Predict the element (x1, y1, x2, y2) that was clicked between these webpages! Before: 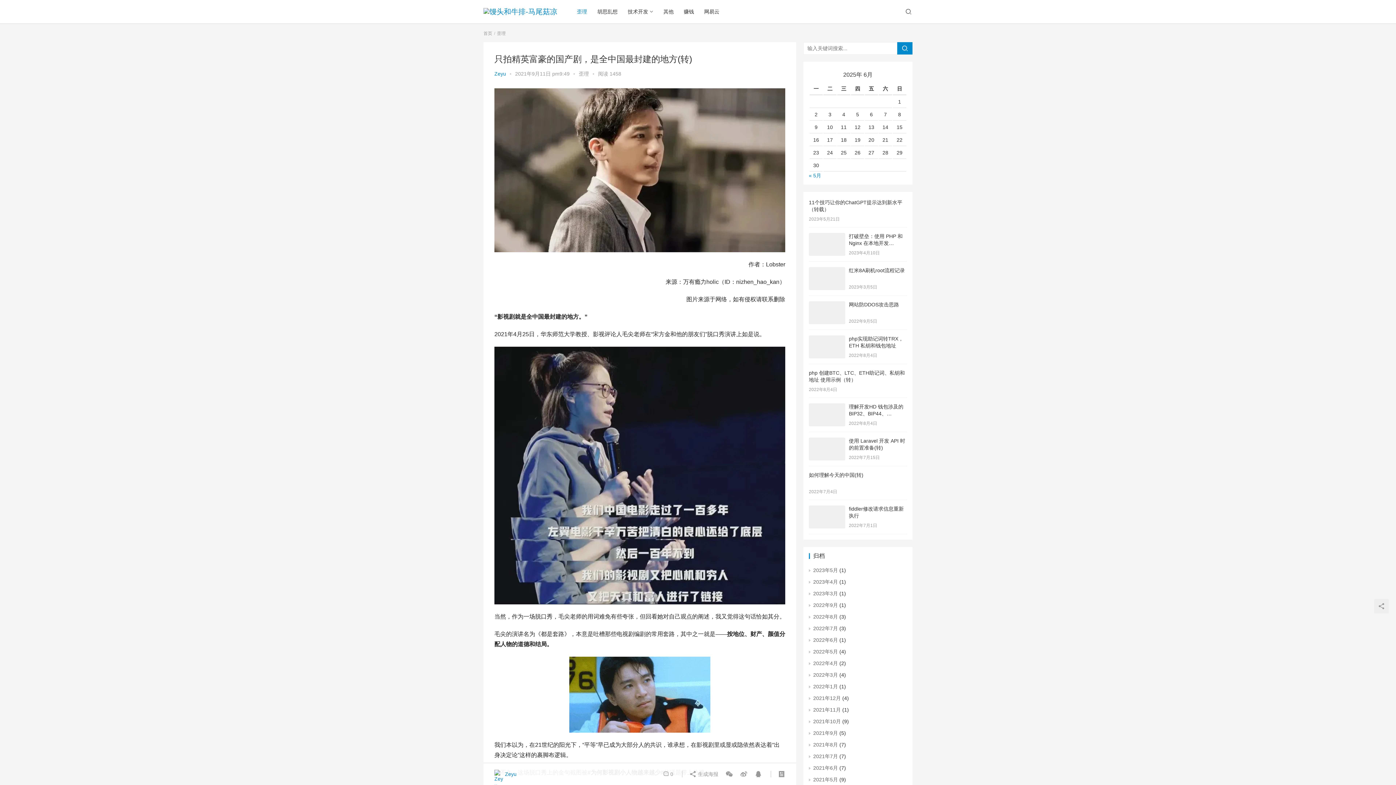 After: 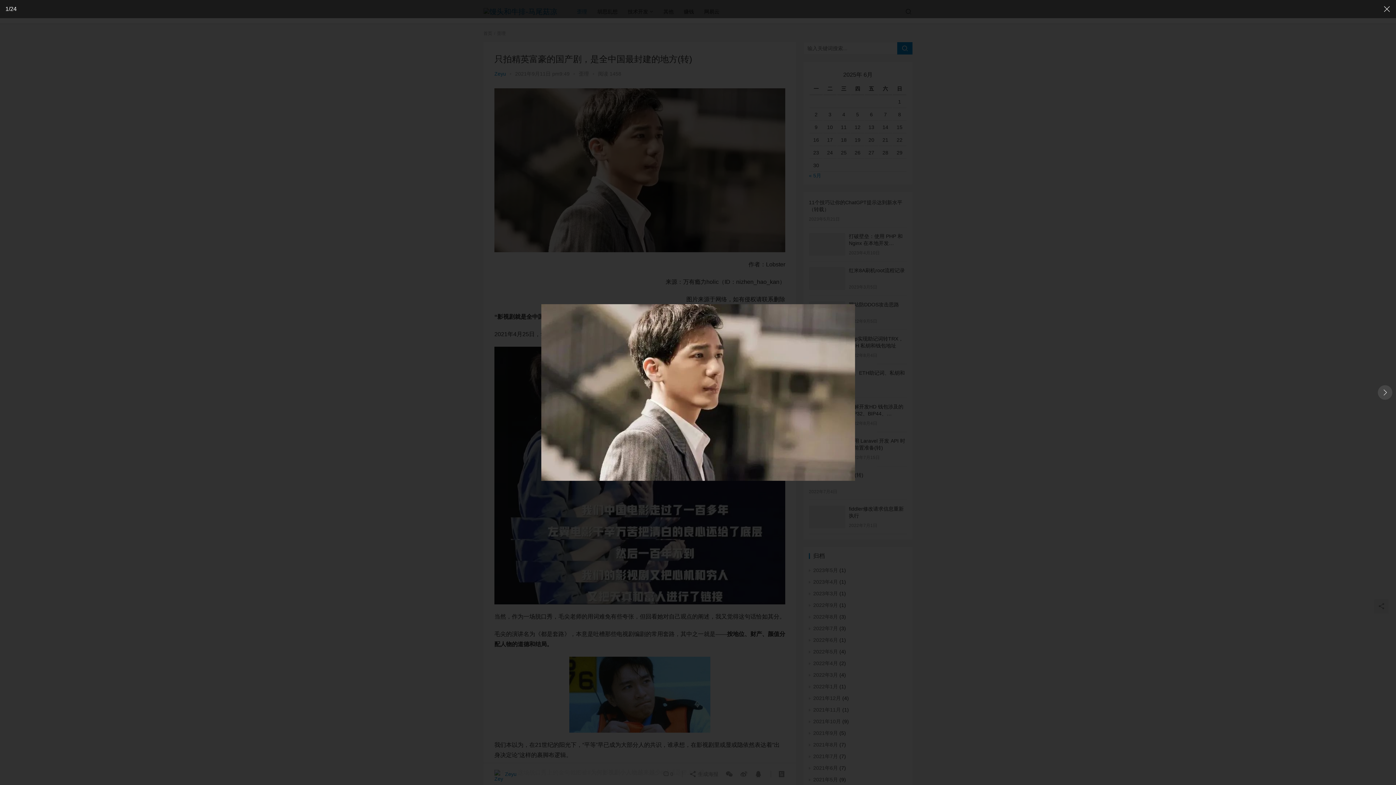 Action: bbox: (494, 89, 785, 95)